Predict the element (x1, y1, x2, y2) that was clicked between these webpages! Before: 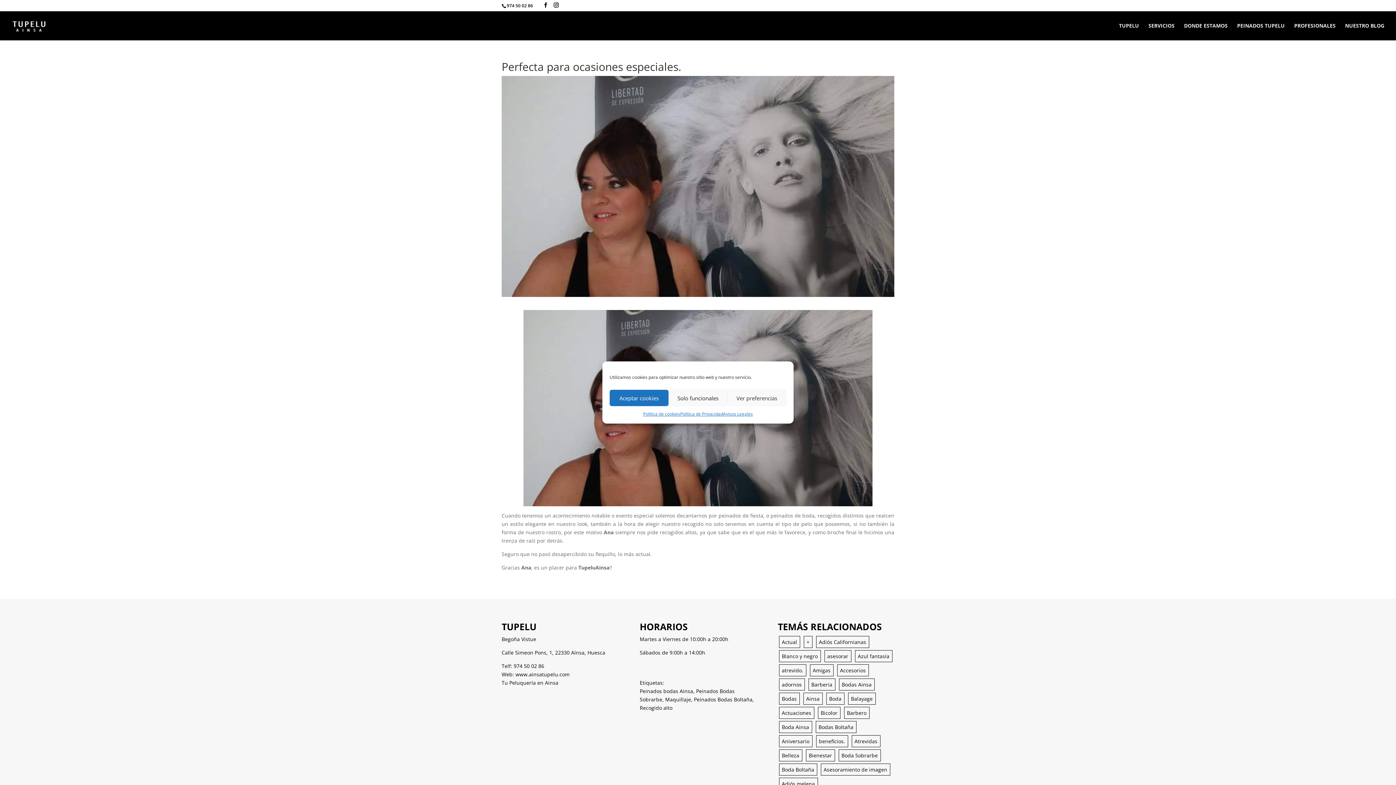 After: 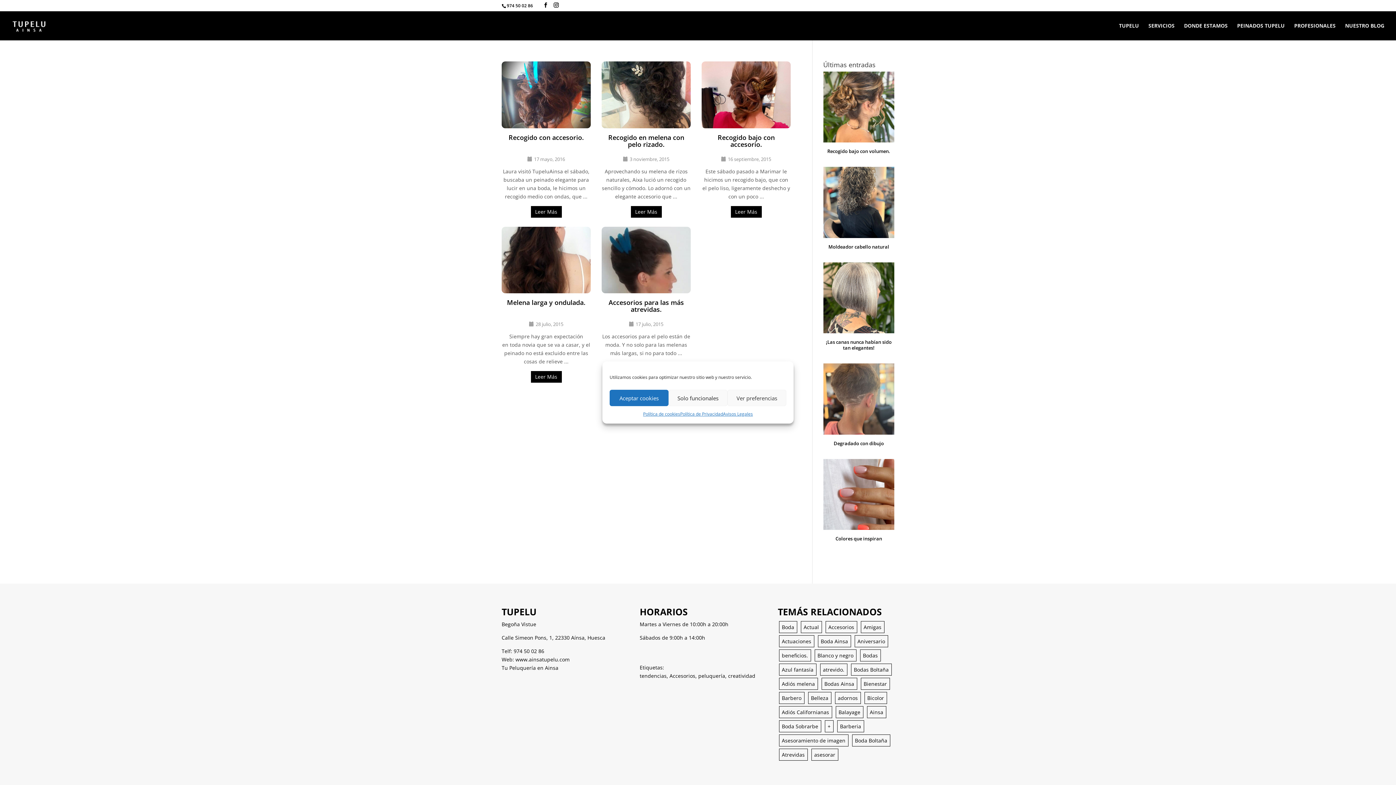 Action: bbox: (837, 664, 868, 676) label: Accesorios